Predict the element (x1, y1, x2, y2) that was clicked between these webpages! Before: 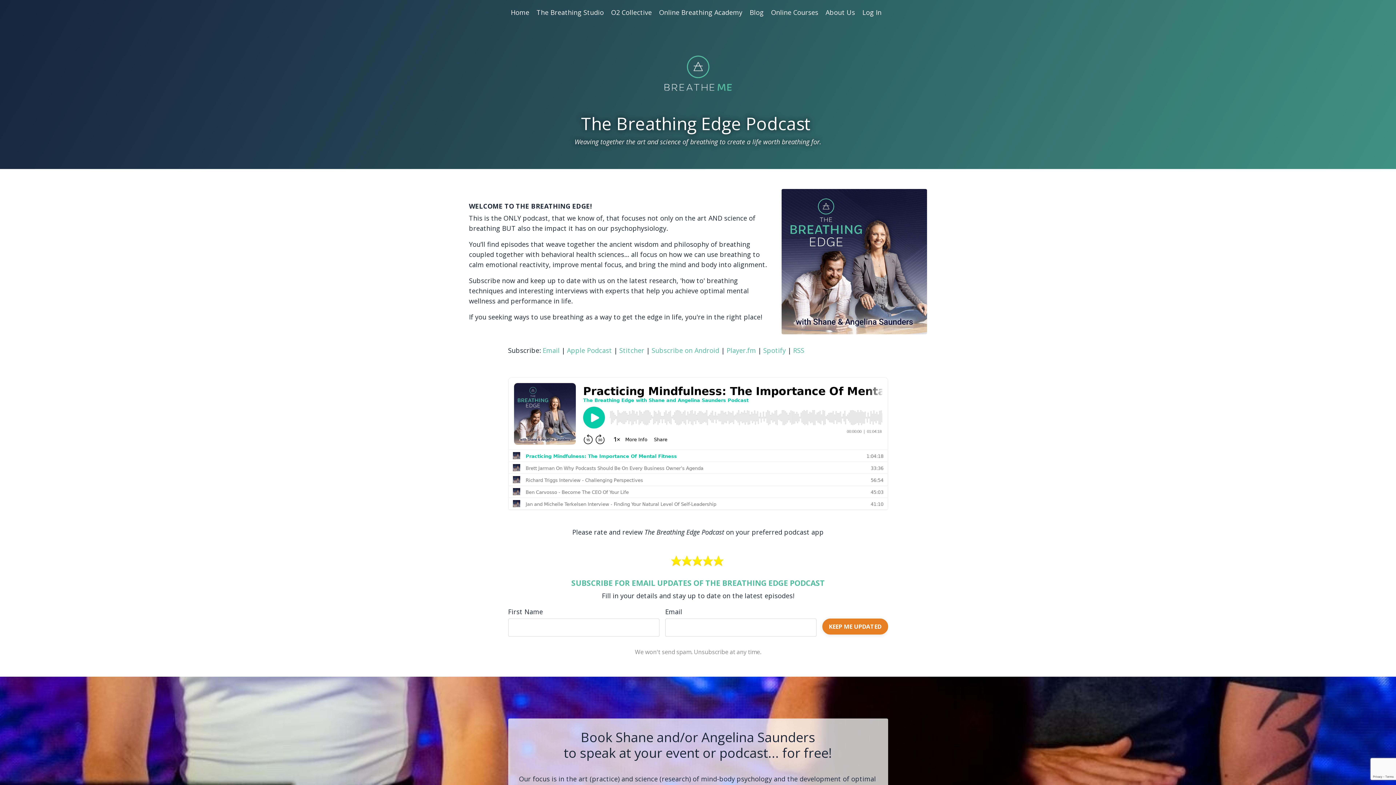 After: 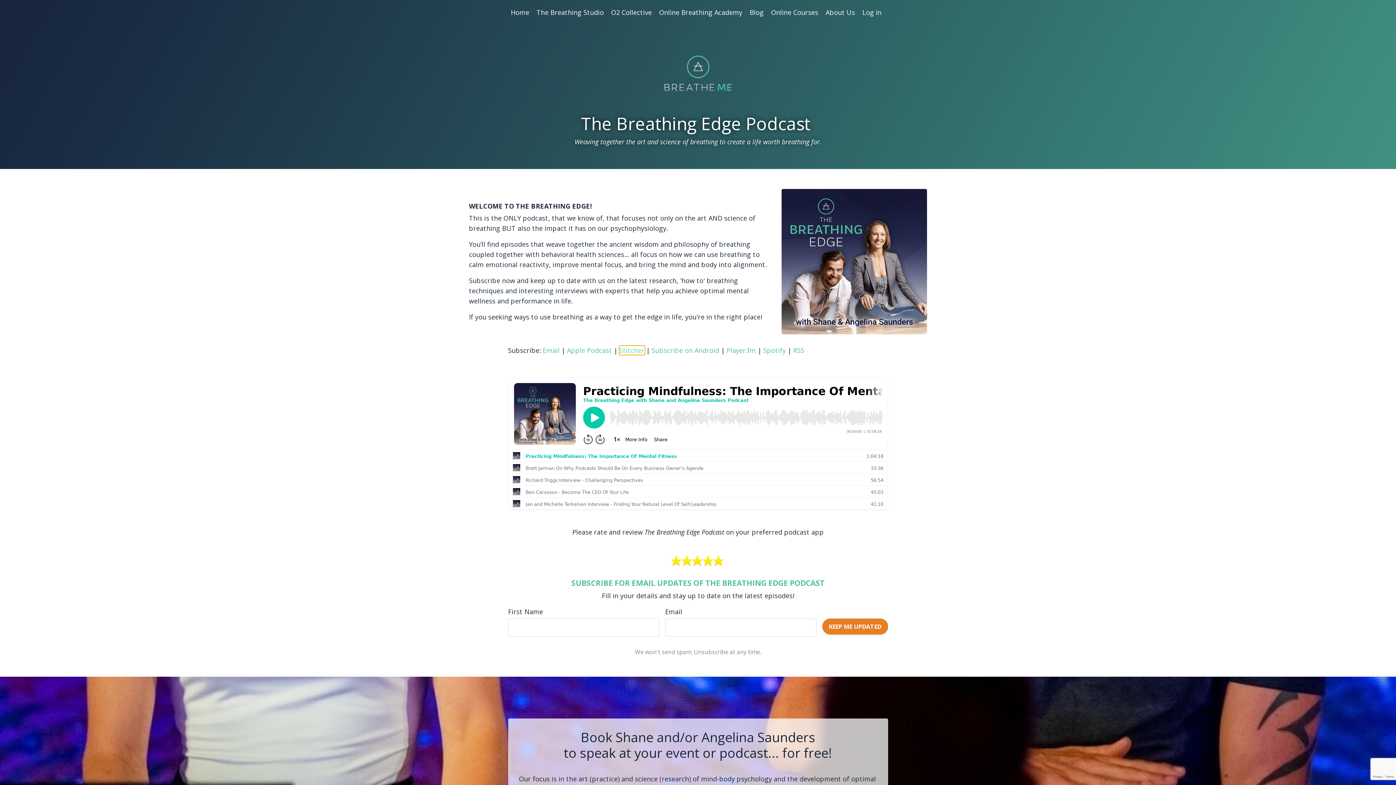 Action: bbox: (619, 346, 644, 354) label: Stitcher